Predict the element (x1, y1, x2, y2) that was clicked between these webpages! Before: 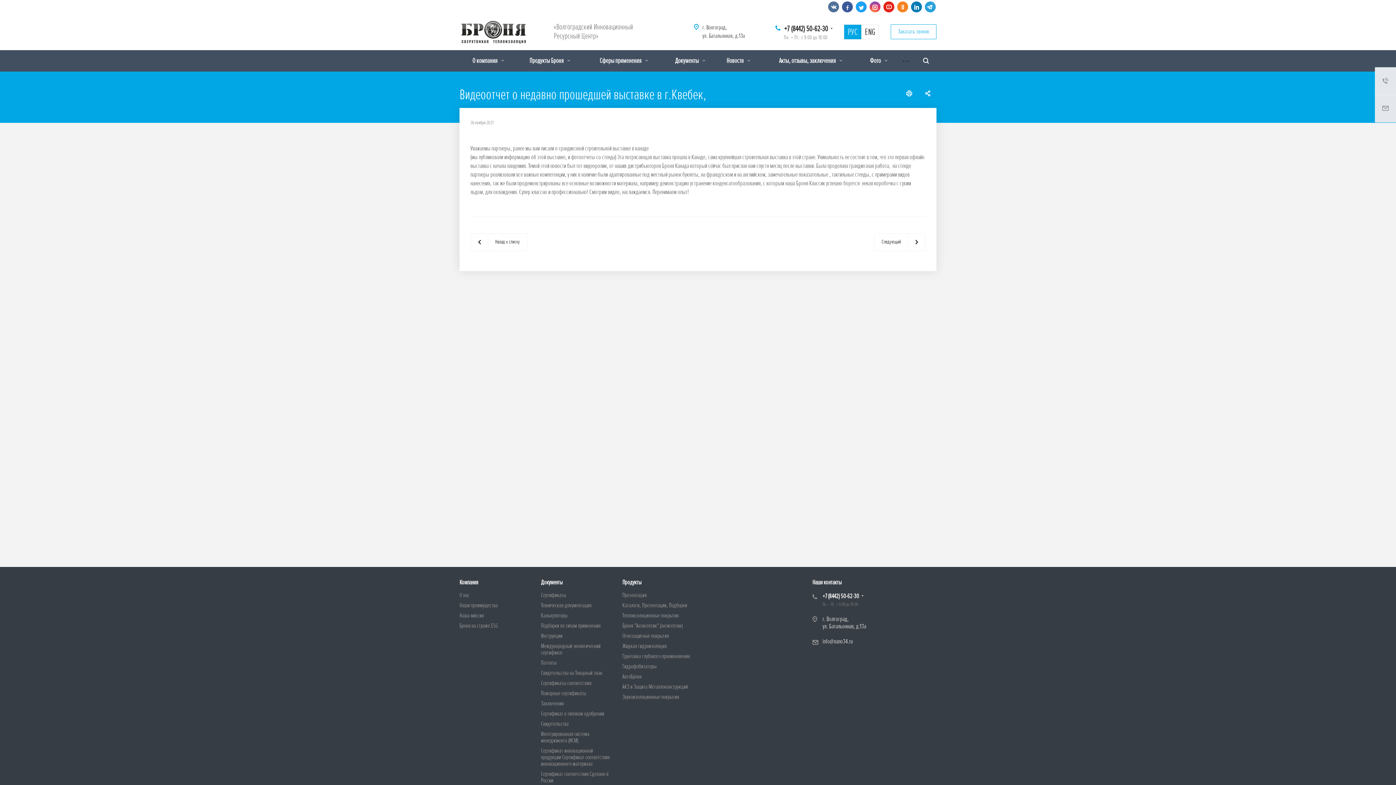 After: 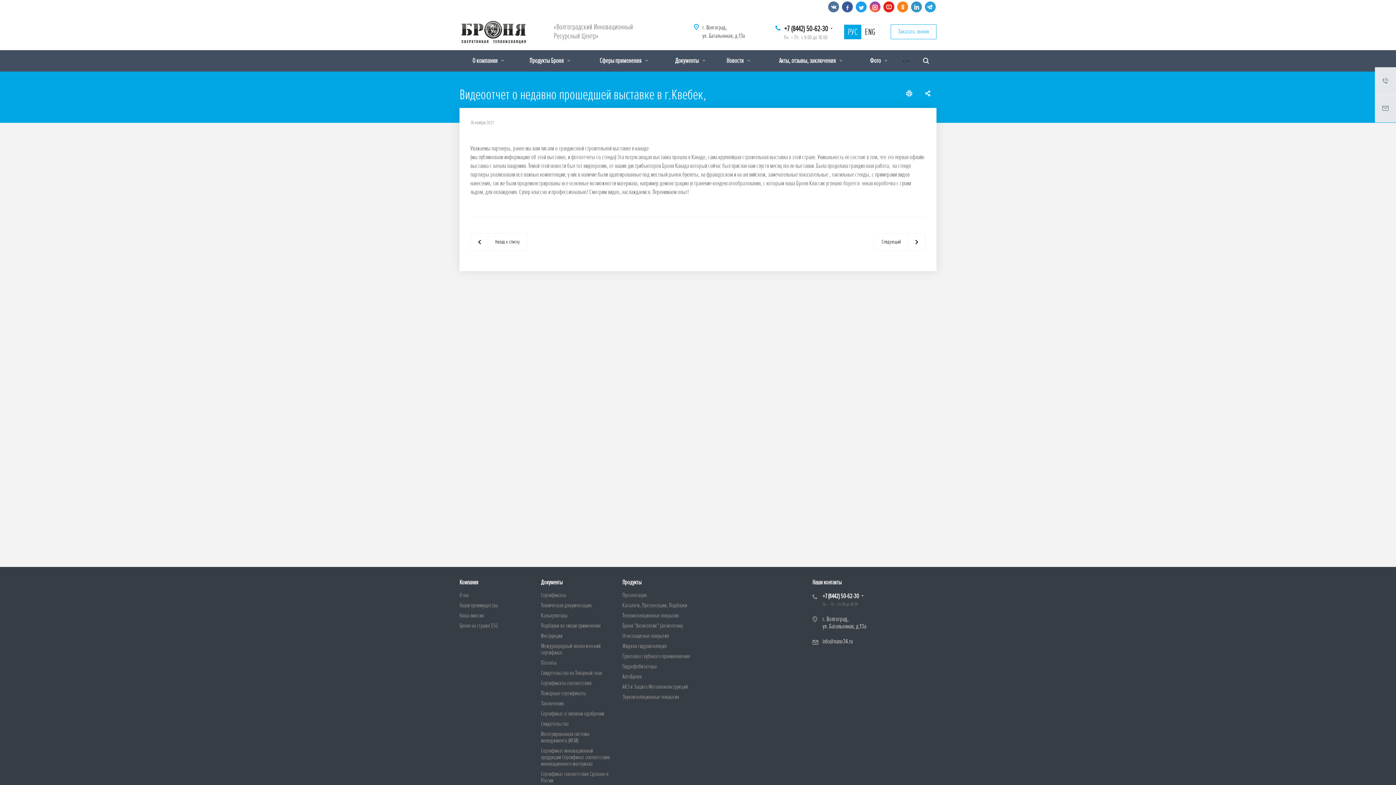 Action: bbox: (911, 1, 922, 12)